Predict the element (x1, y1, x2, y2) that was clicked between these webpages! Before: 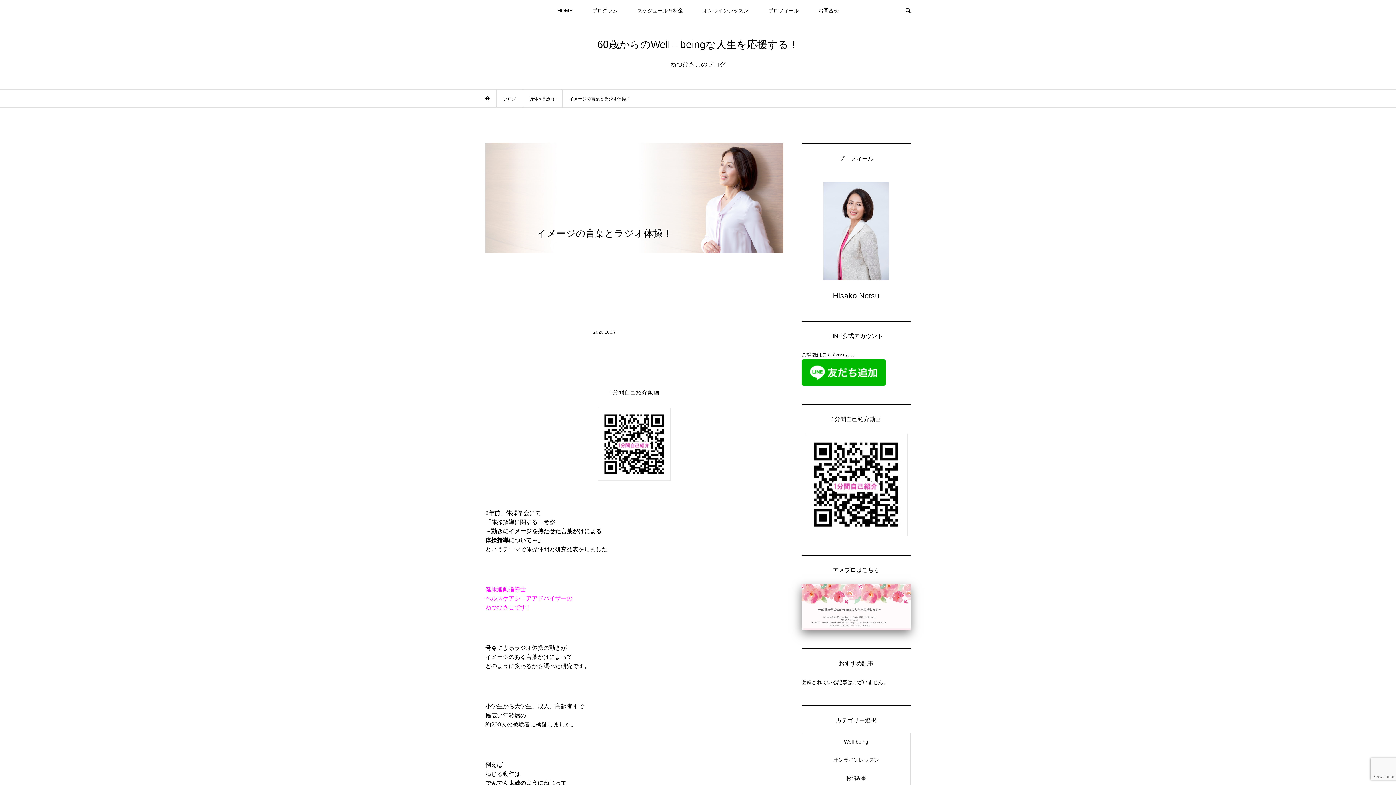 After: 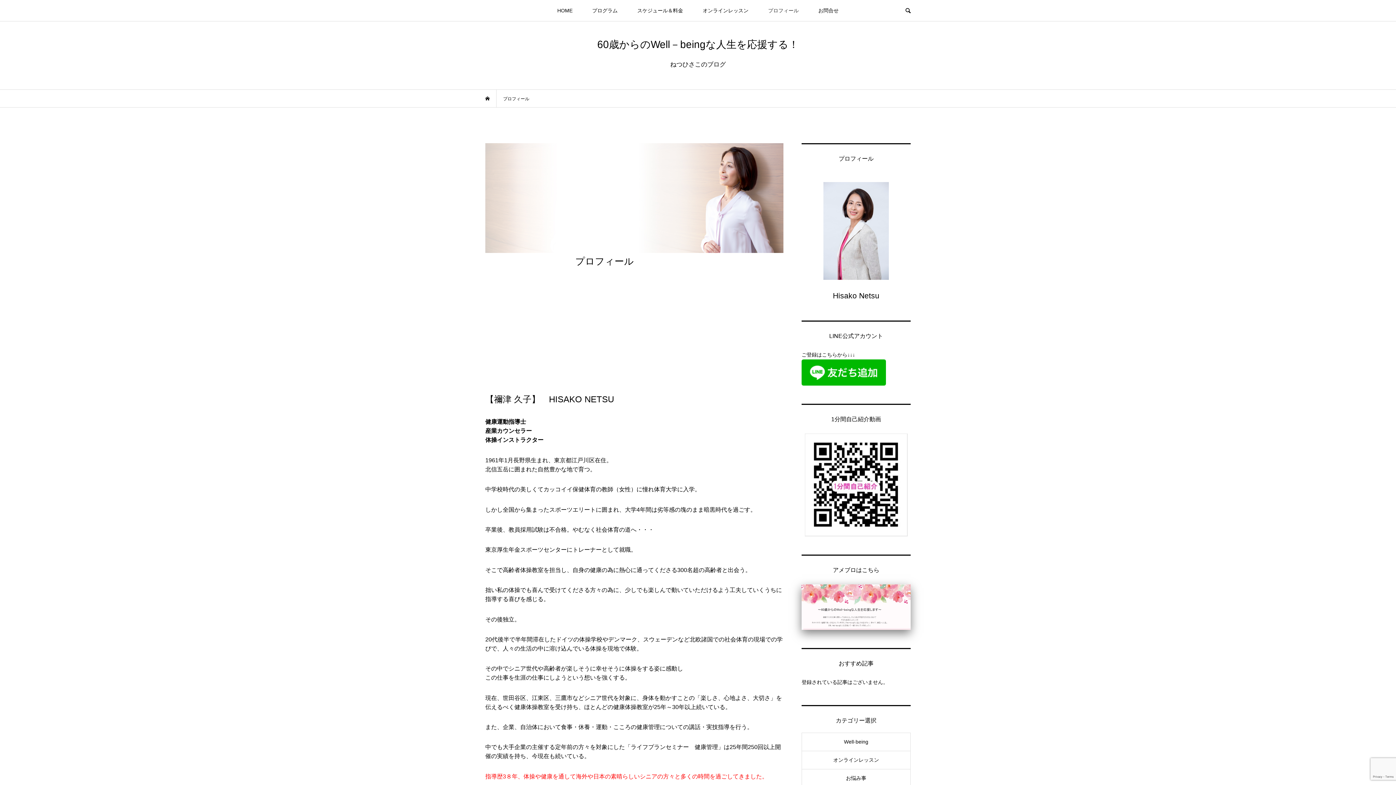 Action: bbox: (759, 0, 808, 21) label: プロフィール